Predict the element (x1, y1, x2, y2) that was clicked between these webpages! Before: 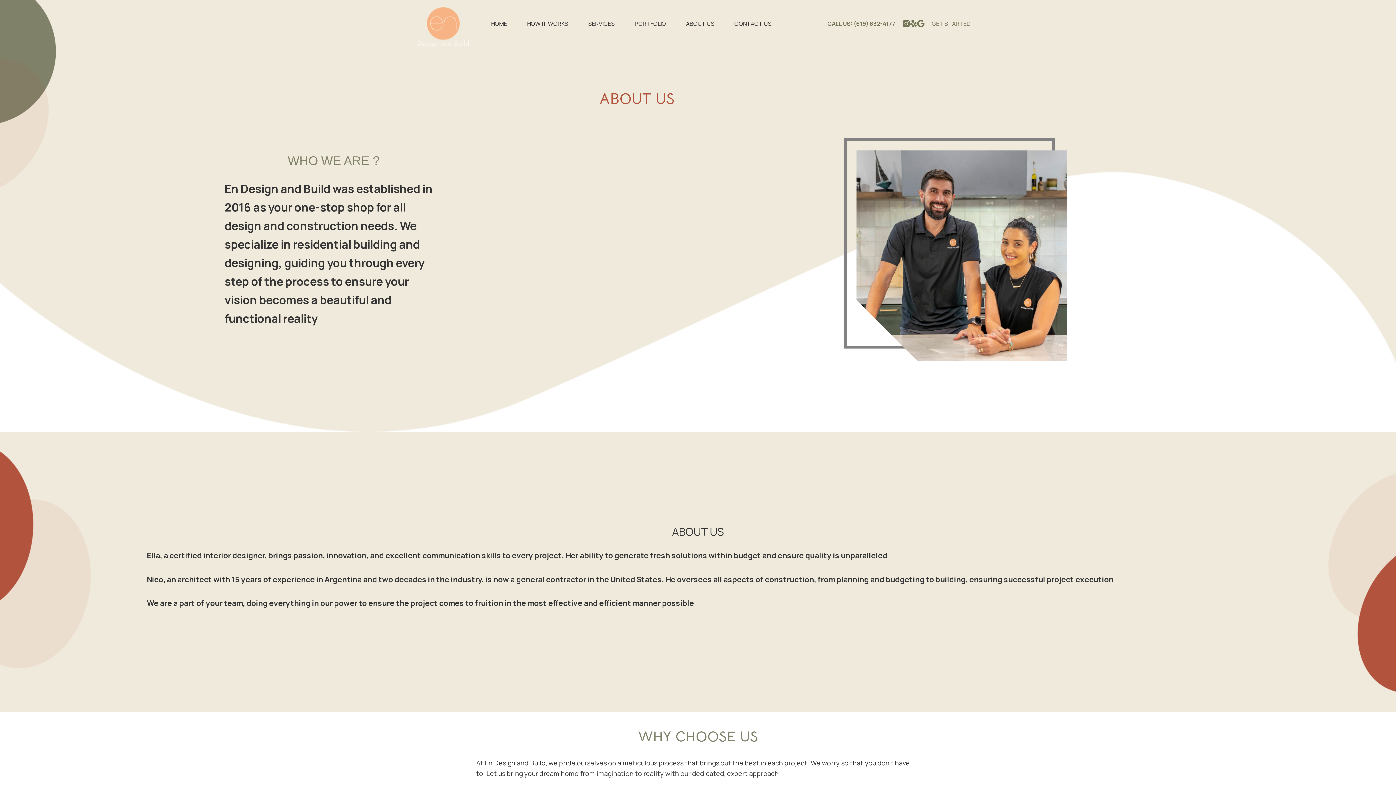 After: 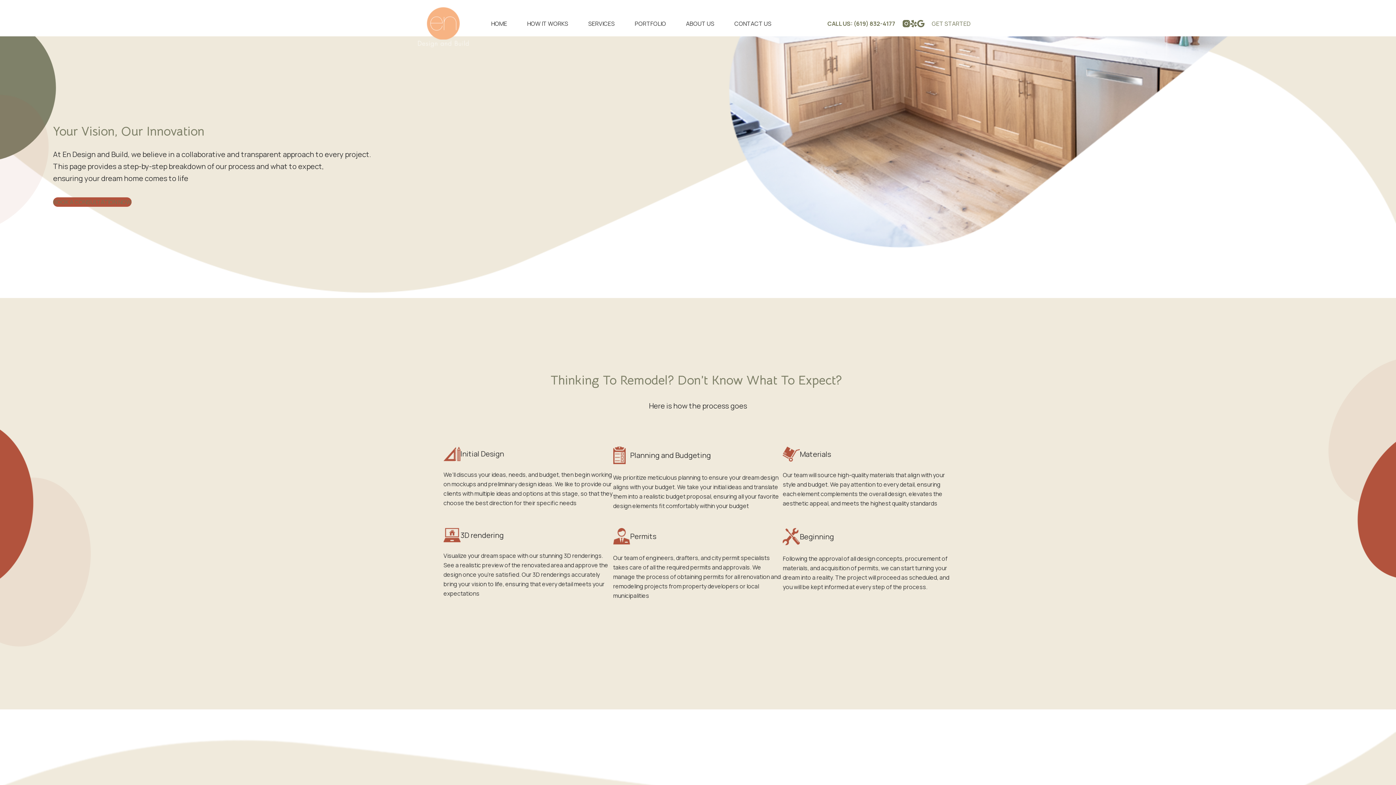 Action: label: HOW IT WORKS bbox: (517, 20, 578, 27)